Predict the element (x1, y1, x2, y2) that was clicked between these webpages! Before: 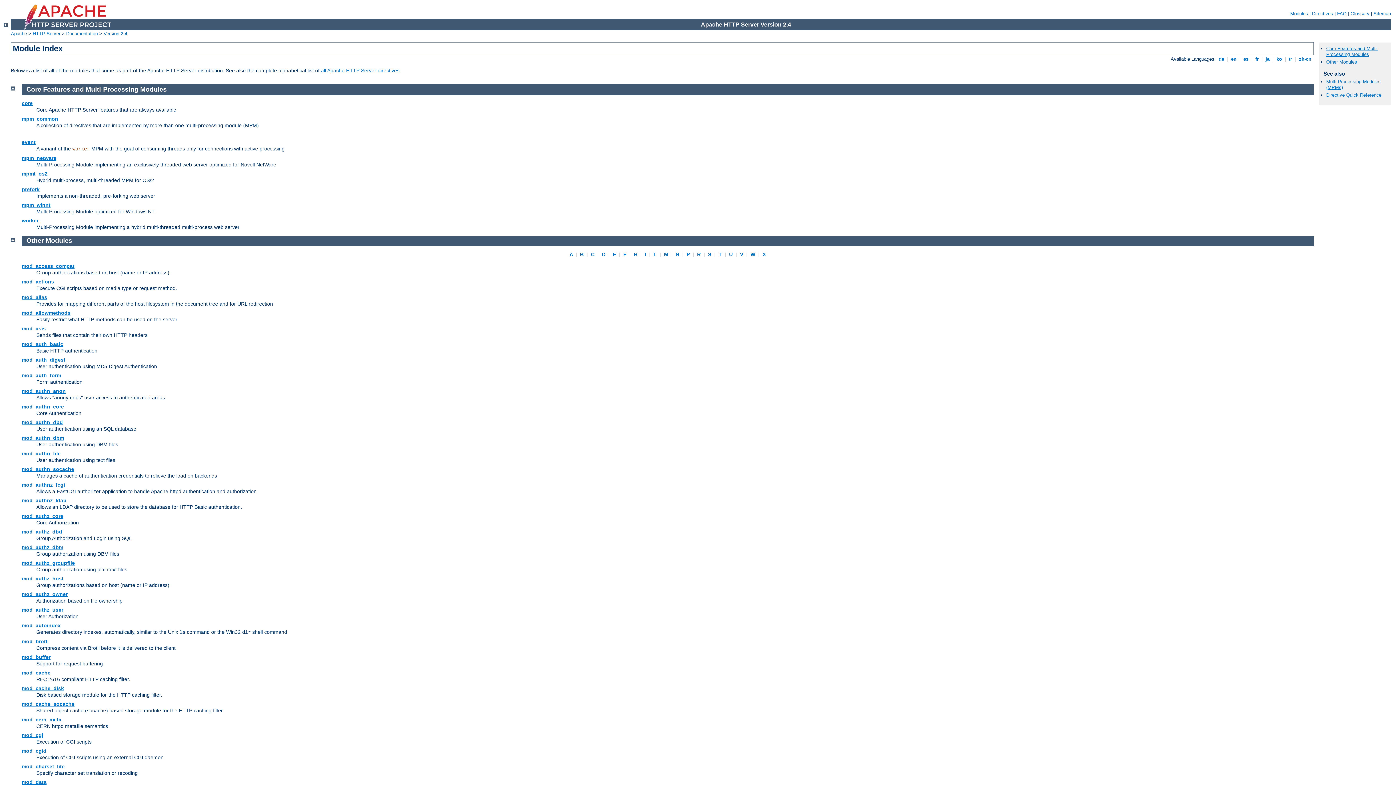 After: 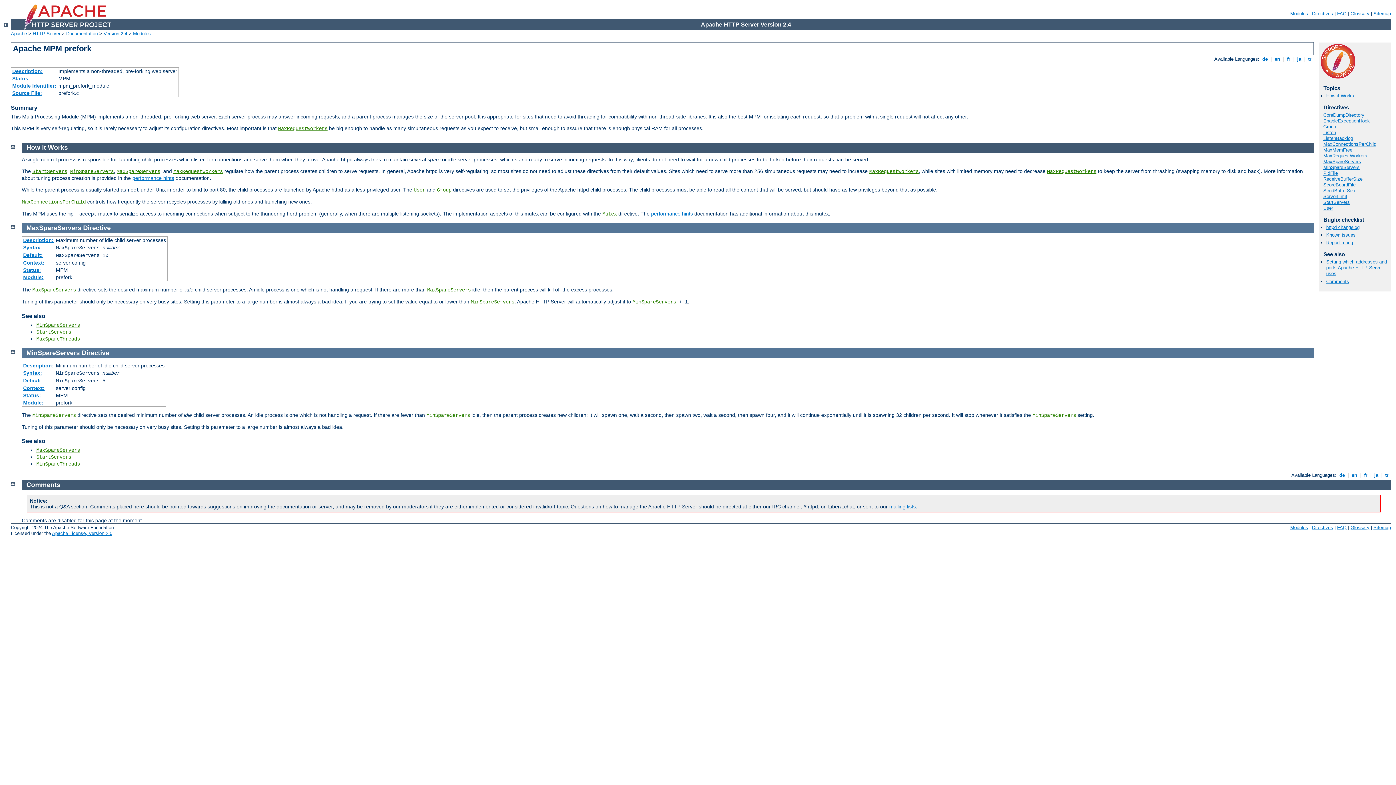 Action: bbox: (21, 186, 39, 192) label: prefork